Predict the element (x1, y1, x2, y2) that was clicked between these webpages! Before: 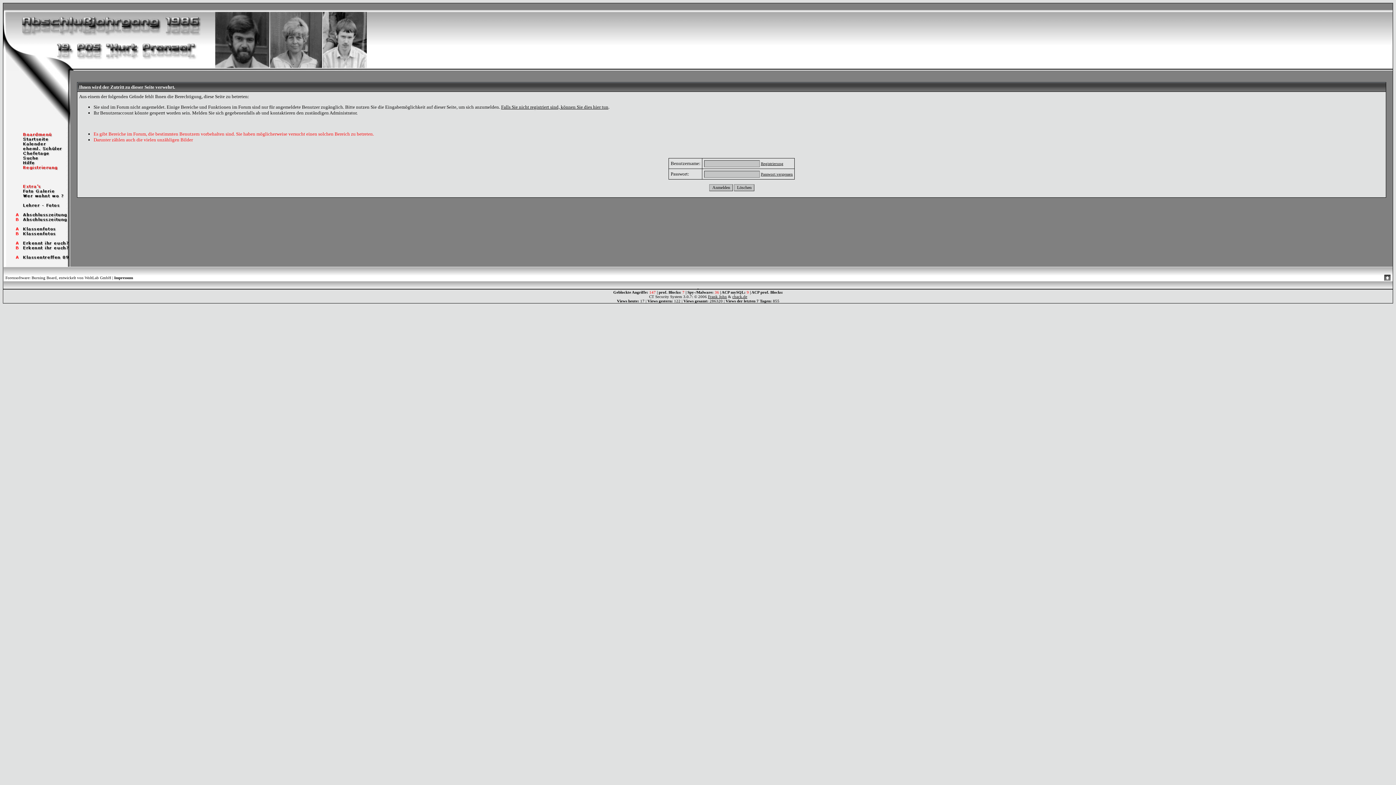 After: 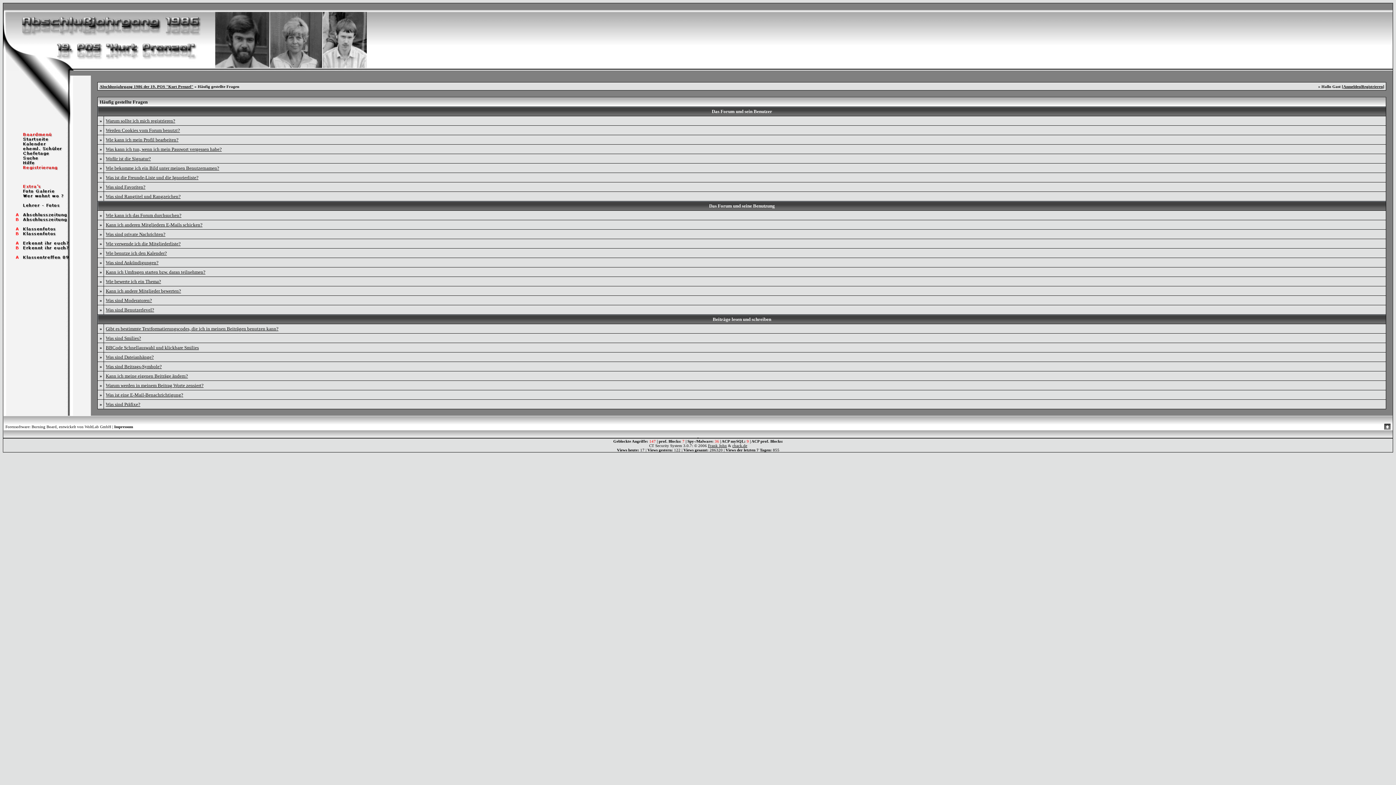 Action: bbox: (3, 160, 70, 166)